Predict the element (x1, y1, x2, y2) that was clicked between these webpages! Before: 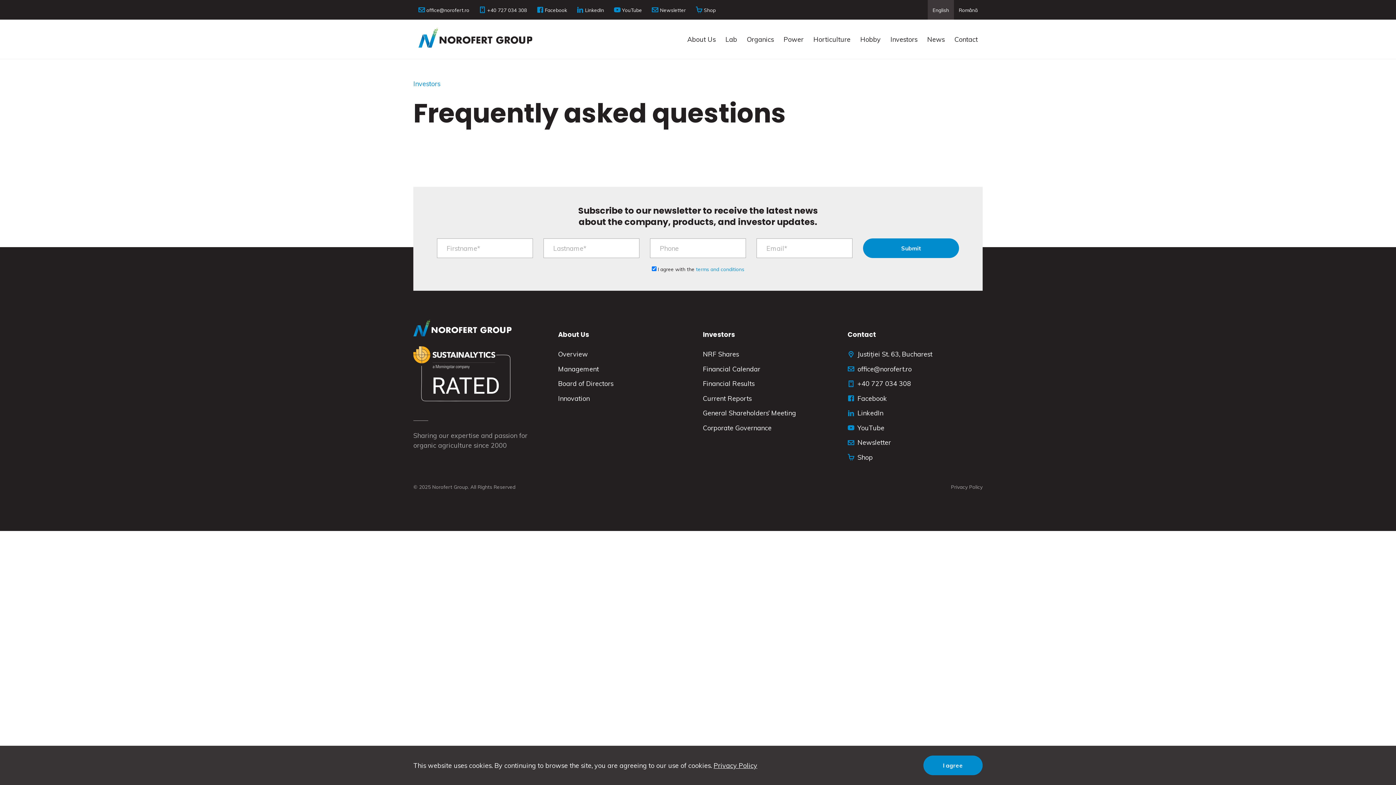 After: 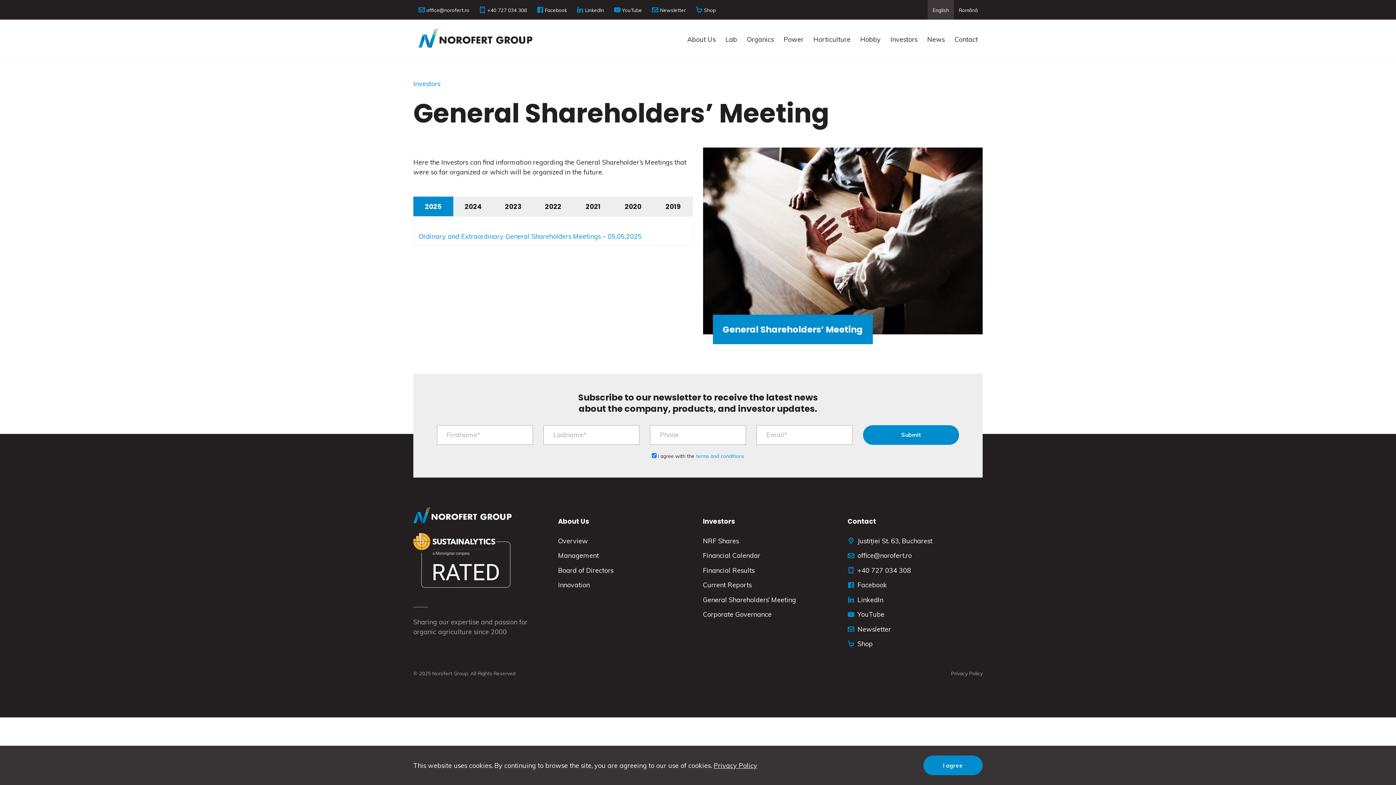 Action: bbox: (703, 408, 838, 418) label: General Shareholders’ Meeting